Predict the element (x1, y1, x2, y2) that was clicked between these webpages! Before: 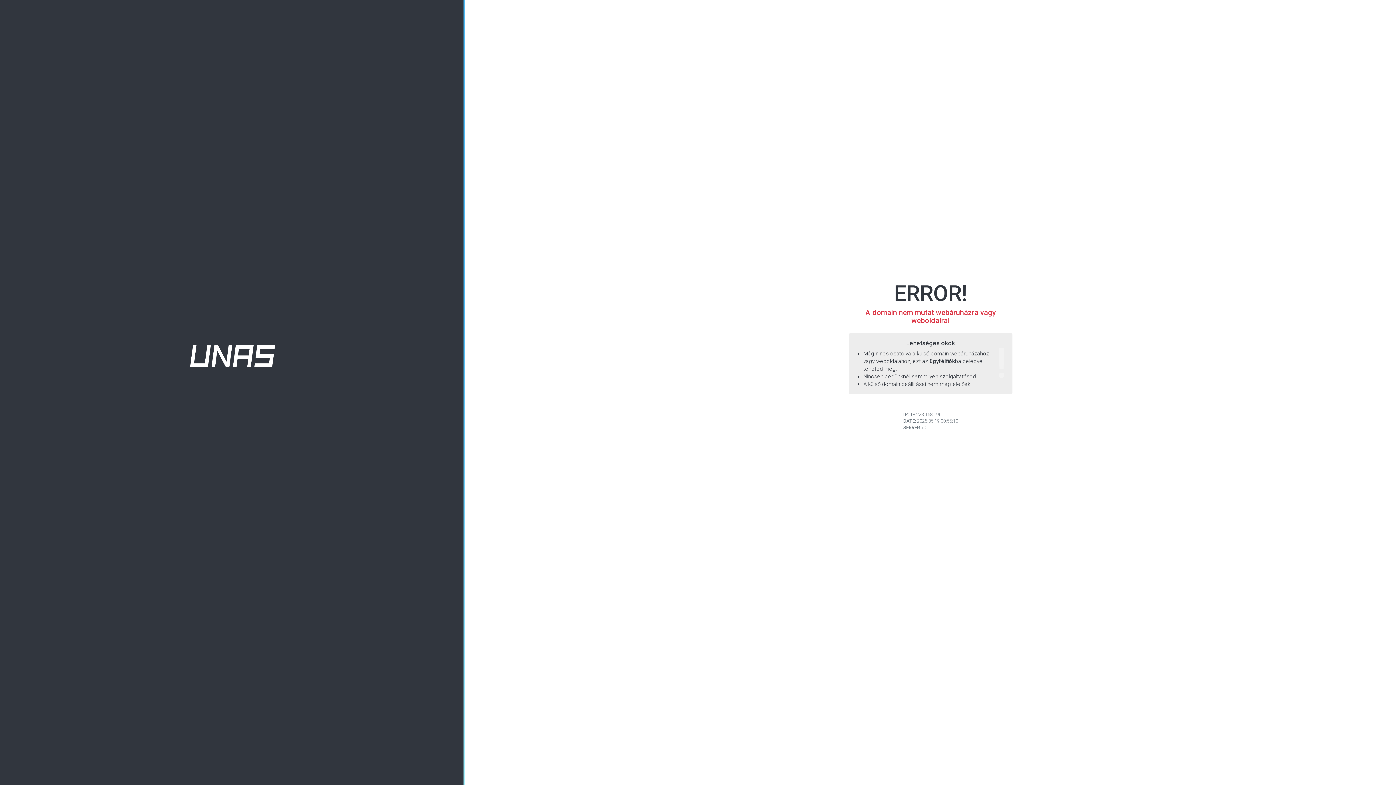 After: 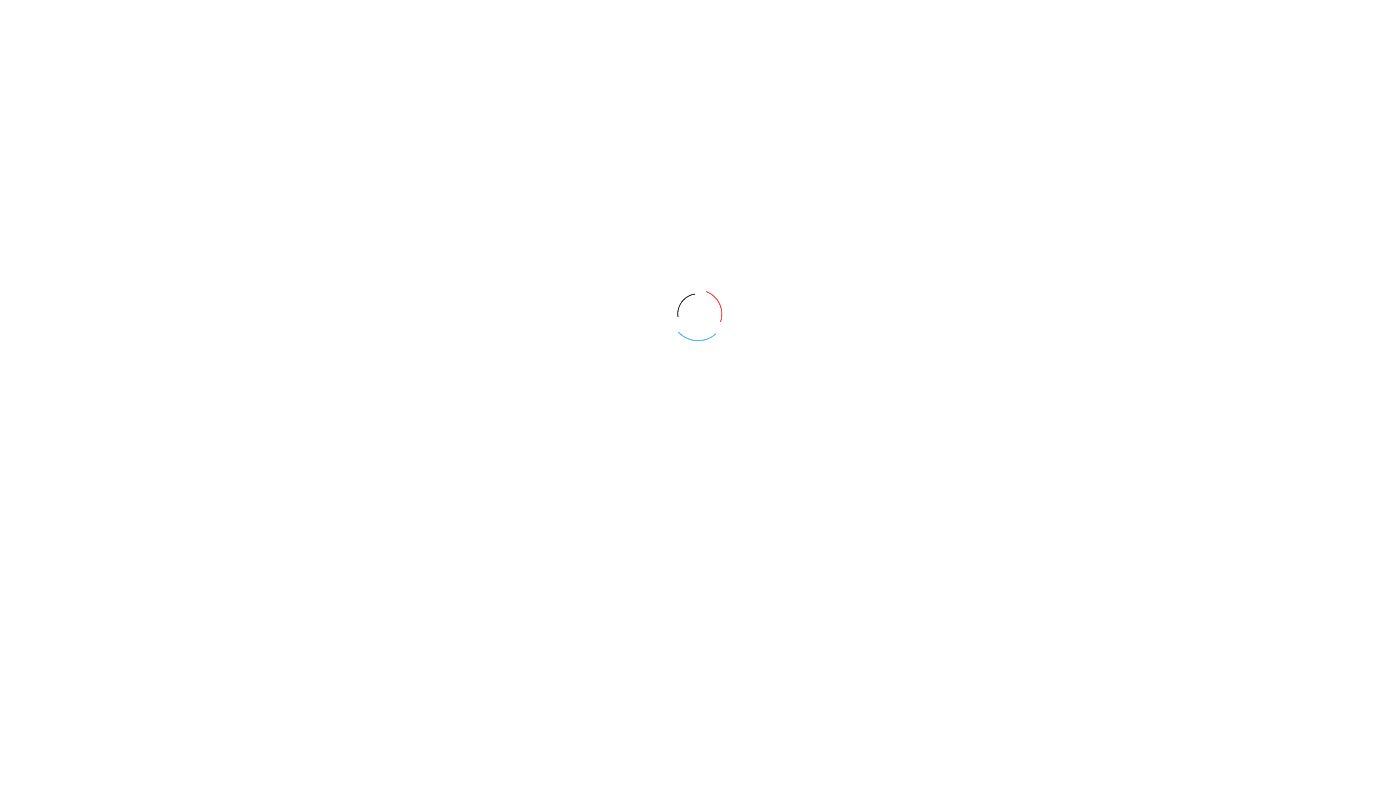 Action: bbox: (929, 358, 955, 364) label: ügyfélfiók